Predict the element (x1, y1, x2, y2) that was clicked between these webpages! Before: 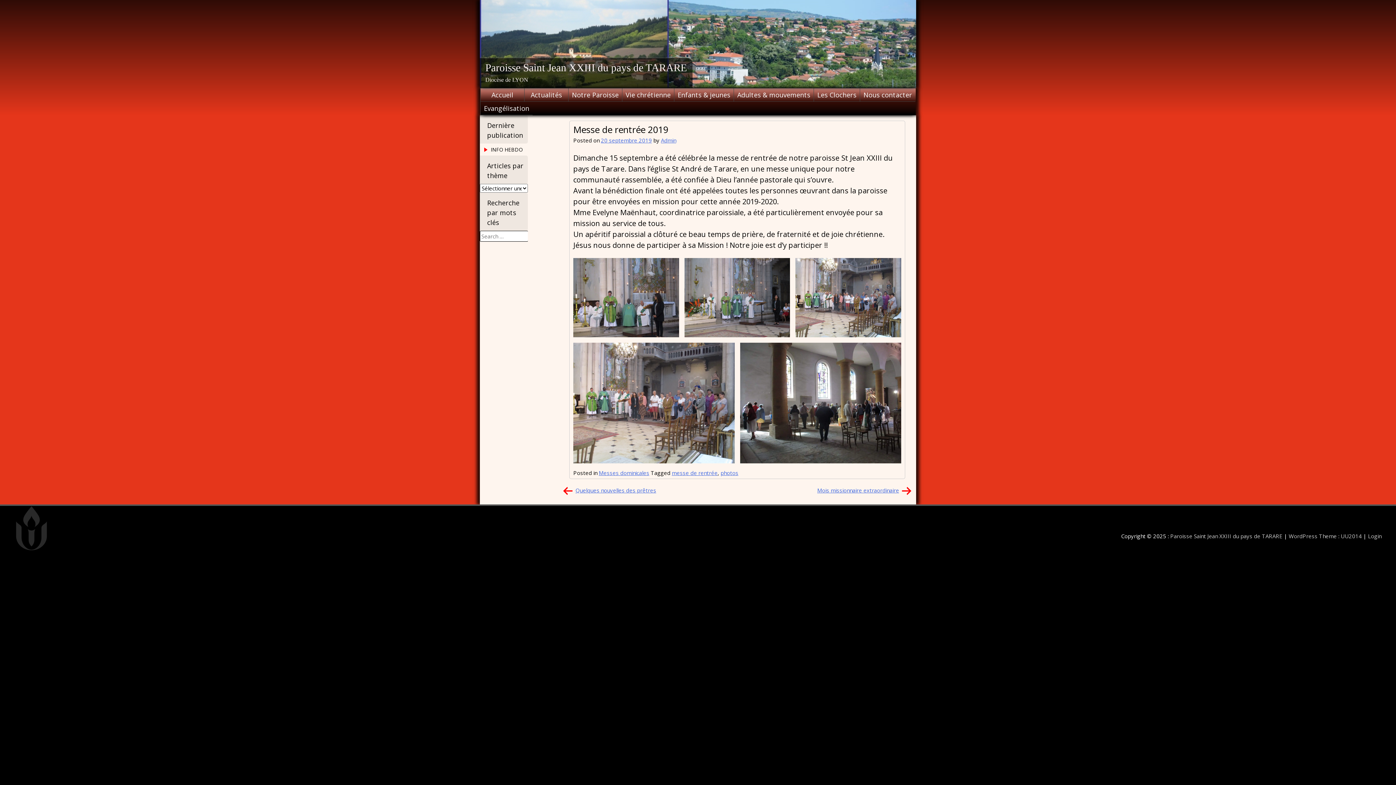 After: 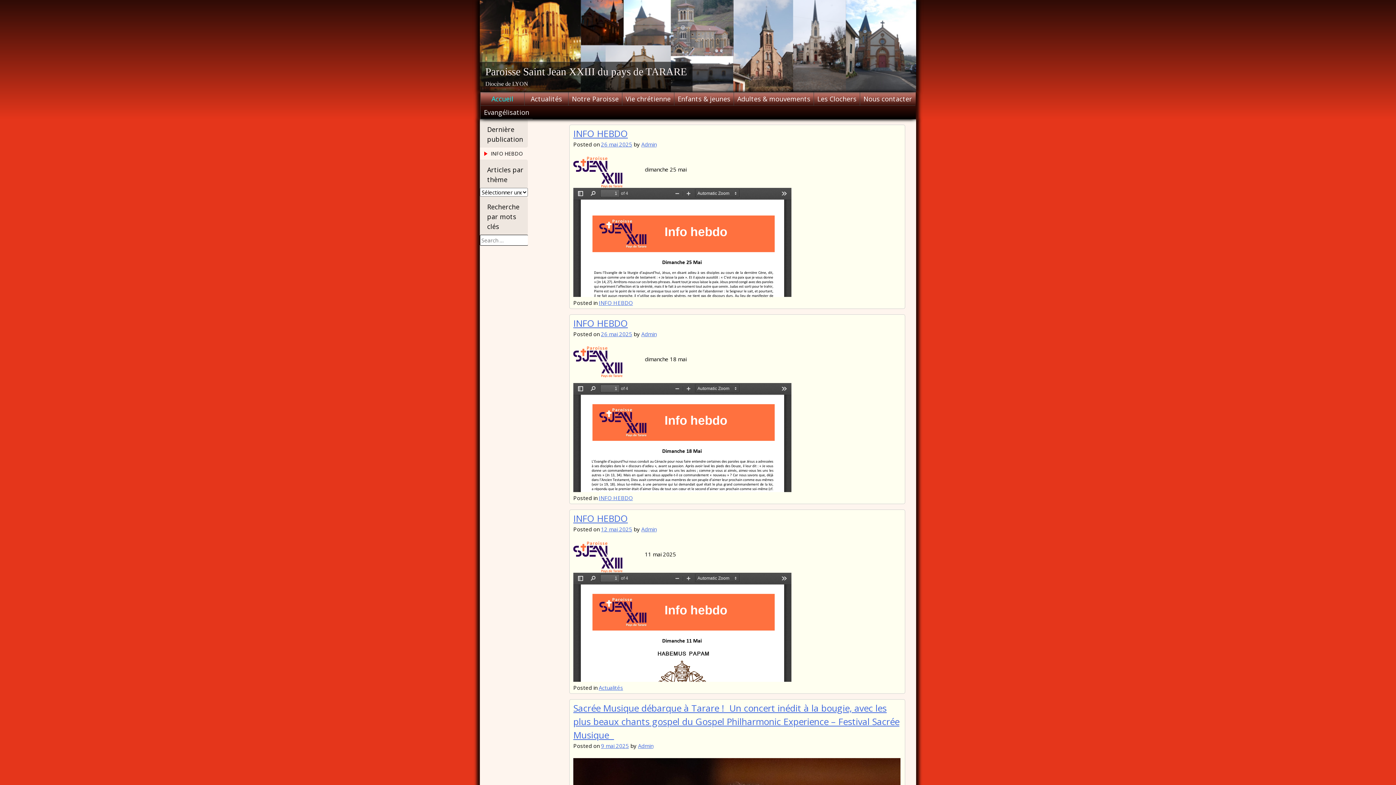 Action: bbox: (1170, 532, 1282, 539) label: Paroisse Saint Jean XXIII du pays de TARARE